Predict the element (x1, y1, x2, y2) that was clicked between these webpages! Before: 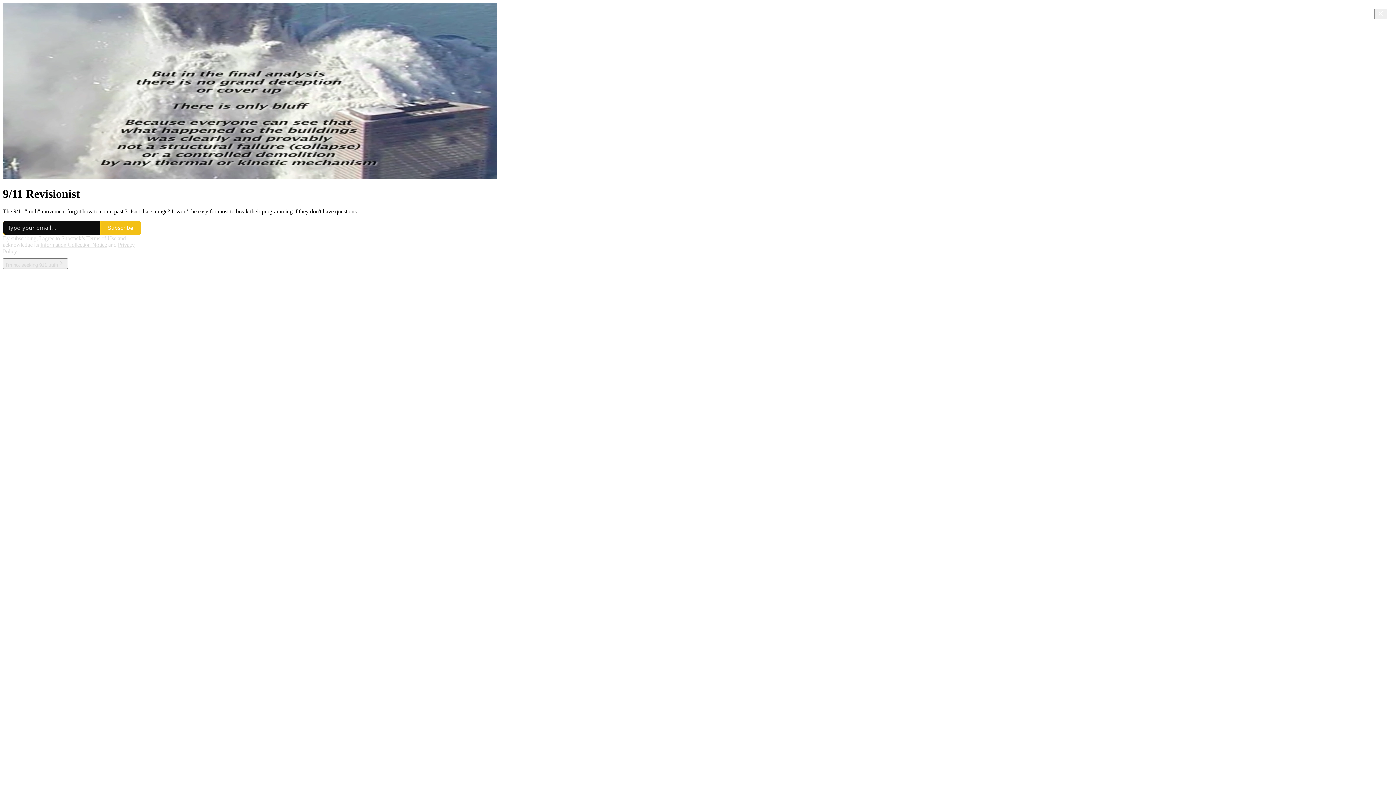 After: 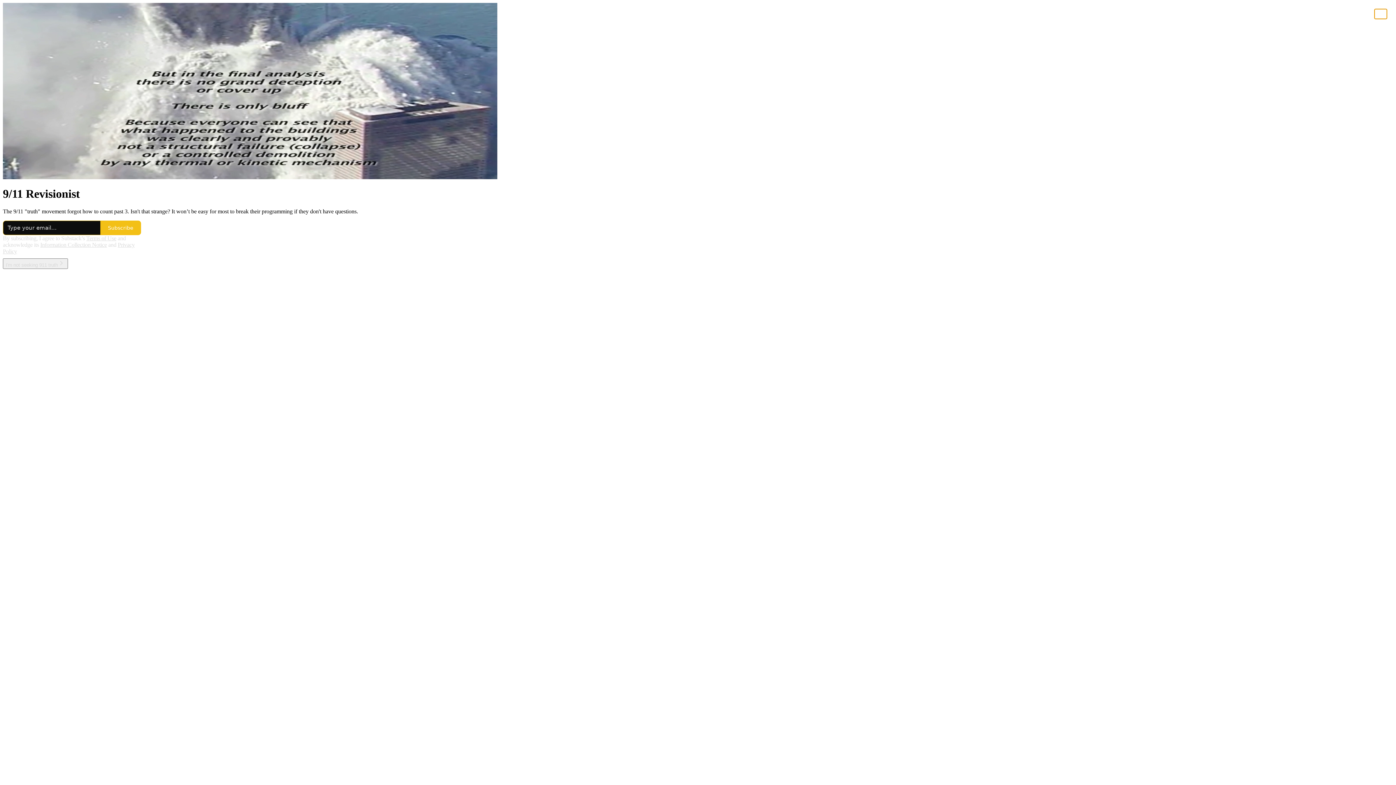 Action: bbox: (1374, 8, 1387, 19) label: Close